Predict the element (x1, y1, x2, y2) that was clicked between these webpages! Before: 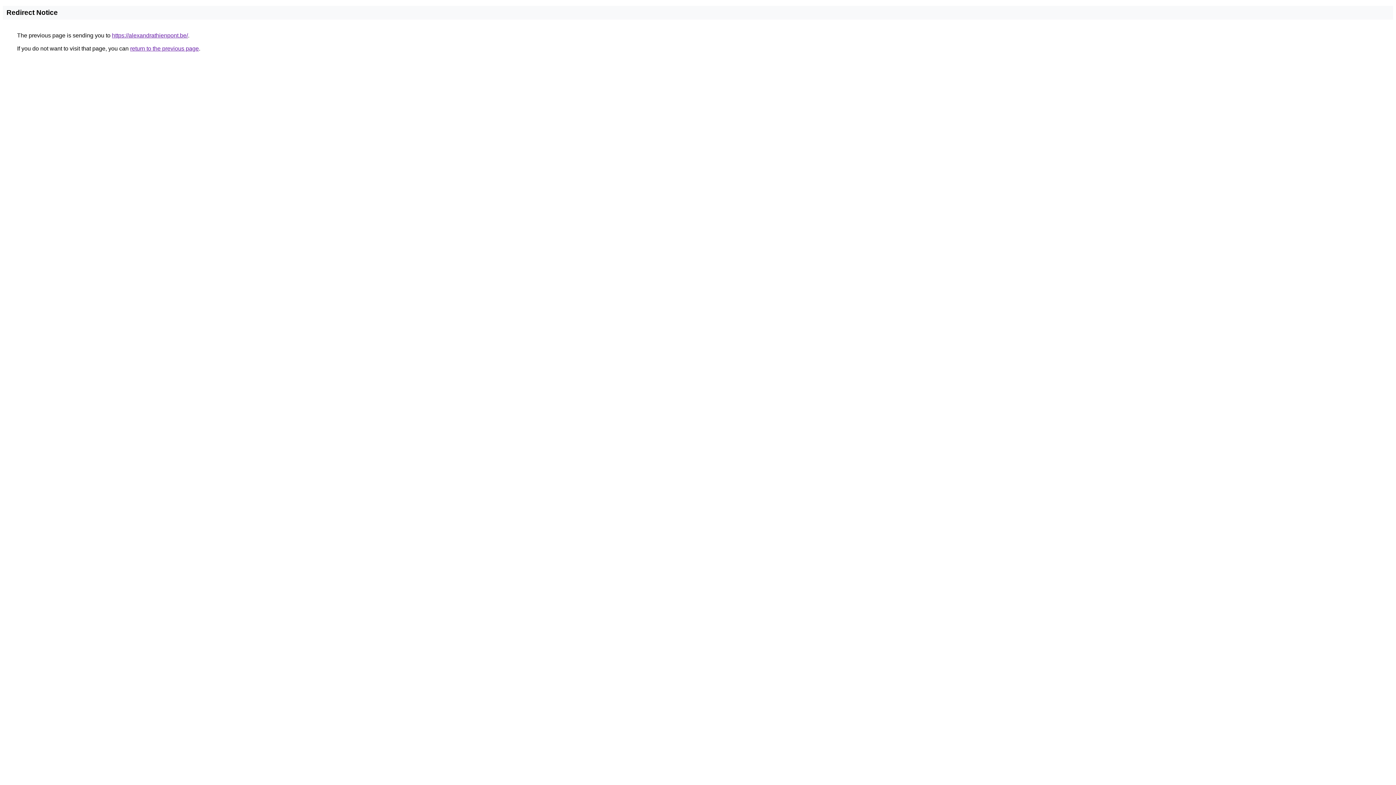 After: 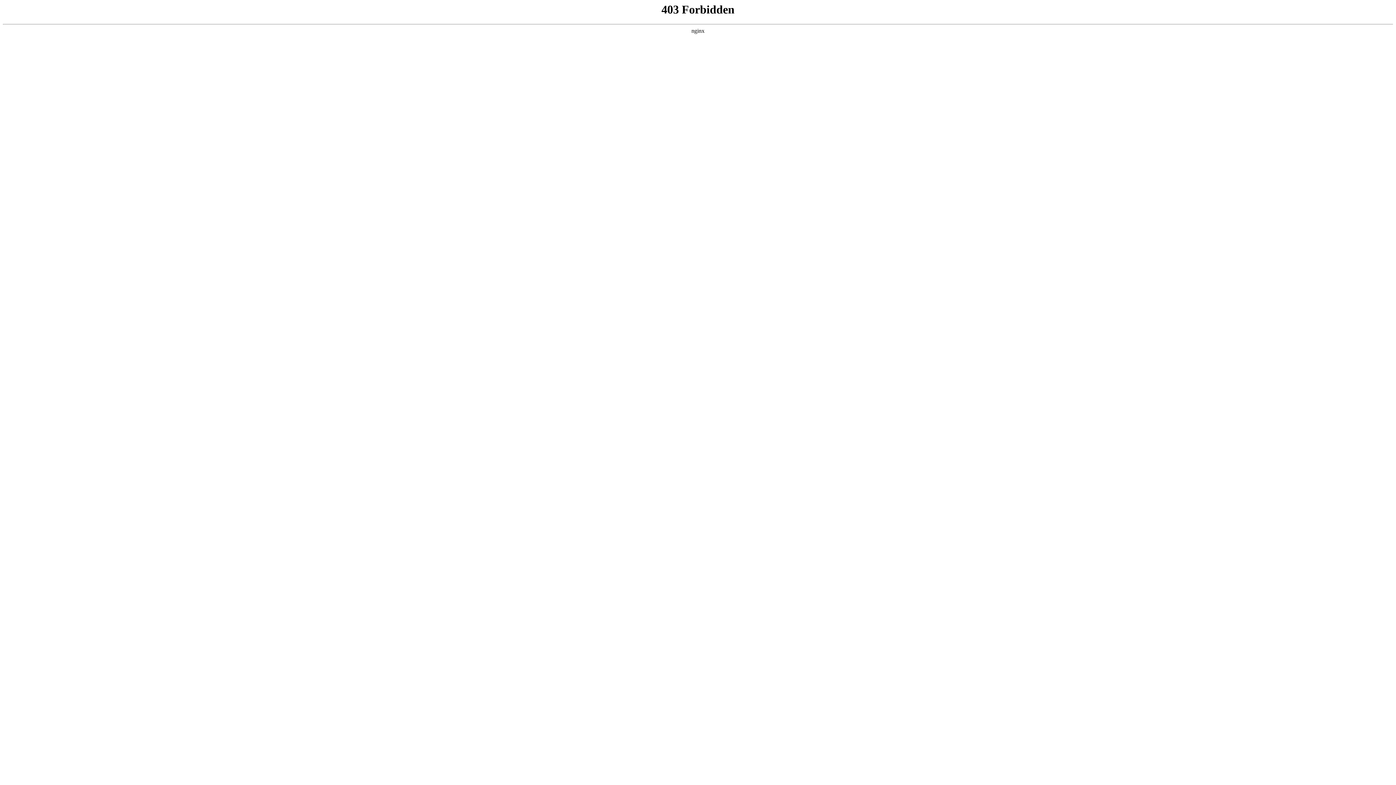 Action: bbox: (112, 32, 188, 38) label: https://alexandrathienpont.be/